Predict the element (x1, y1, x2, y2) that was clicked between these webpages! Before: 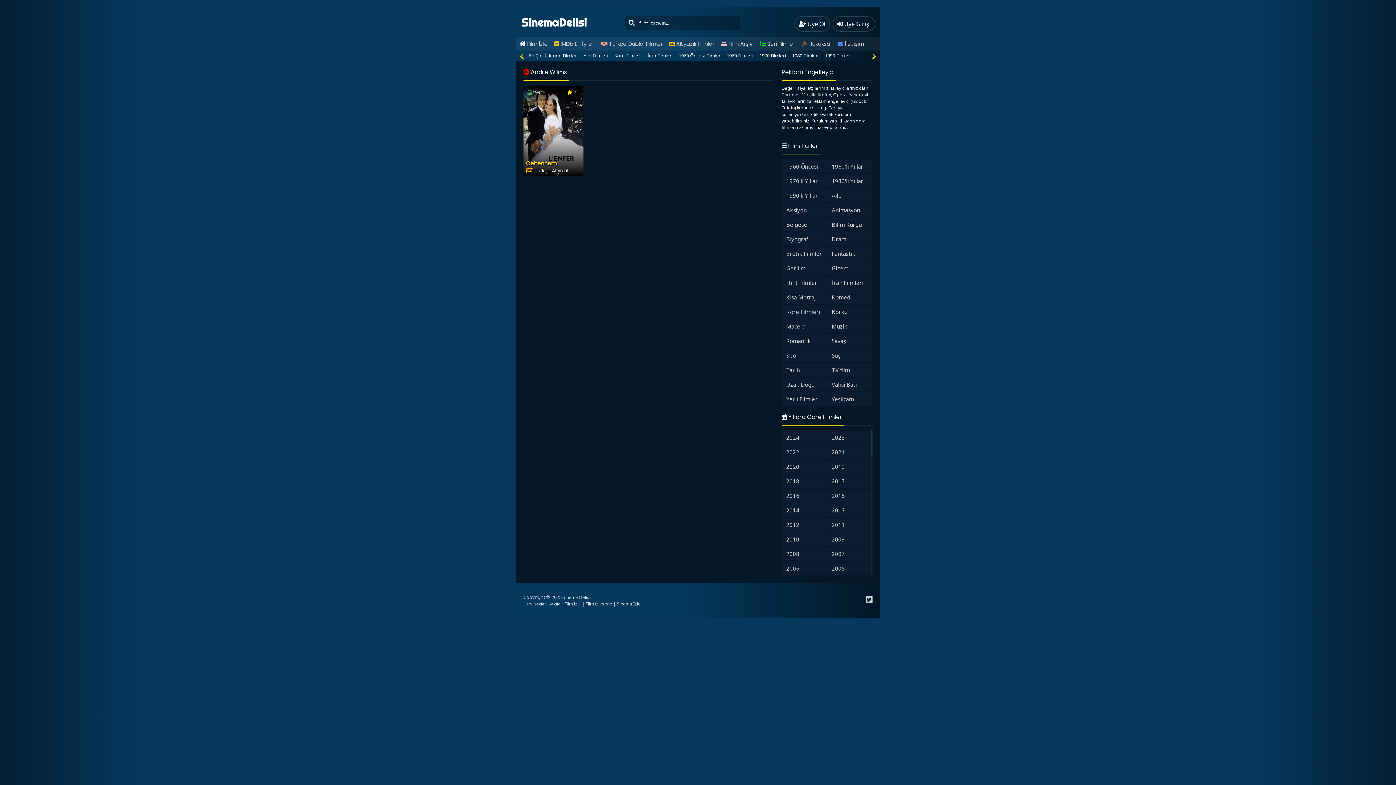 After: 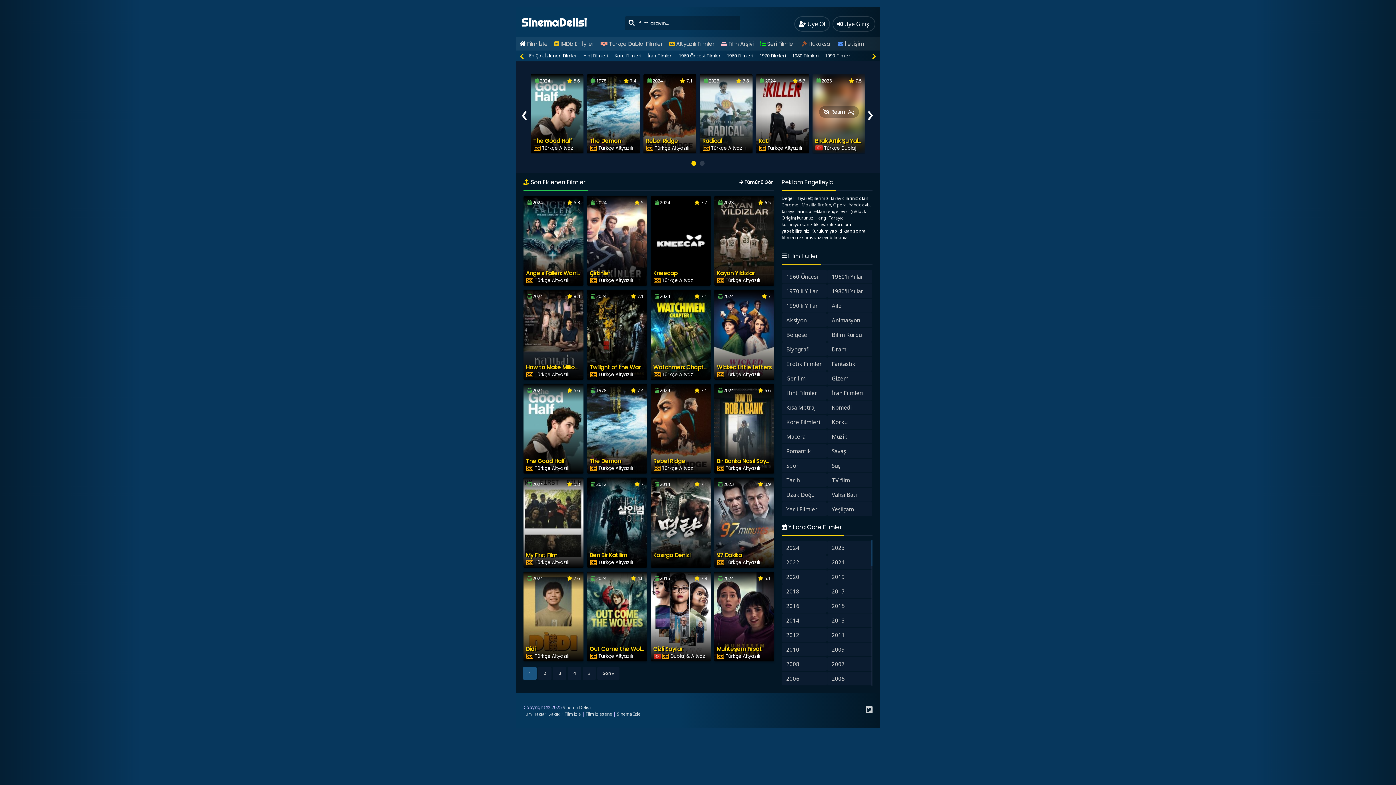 Action: label: Sinema Delisi bbox: (562, 594, 590, 600)